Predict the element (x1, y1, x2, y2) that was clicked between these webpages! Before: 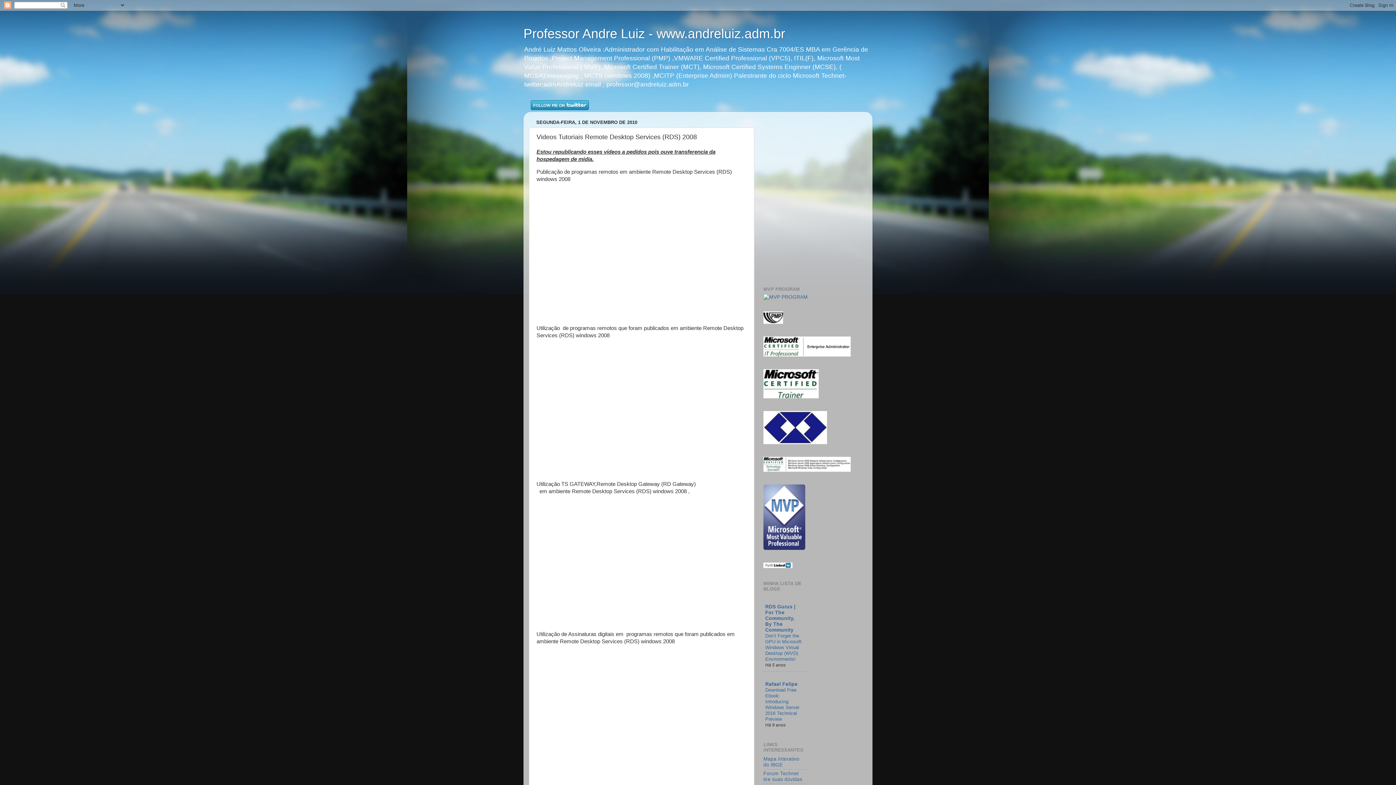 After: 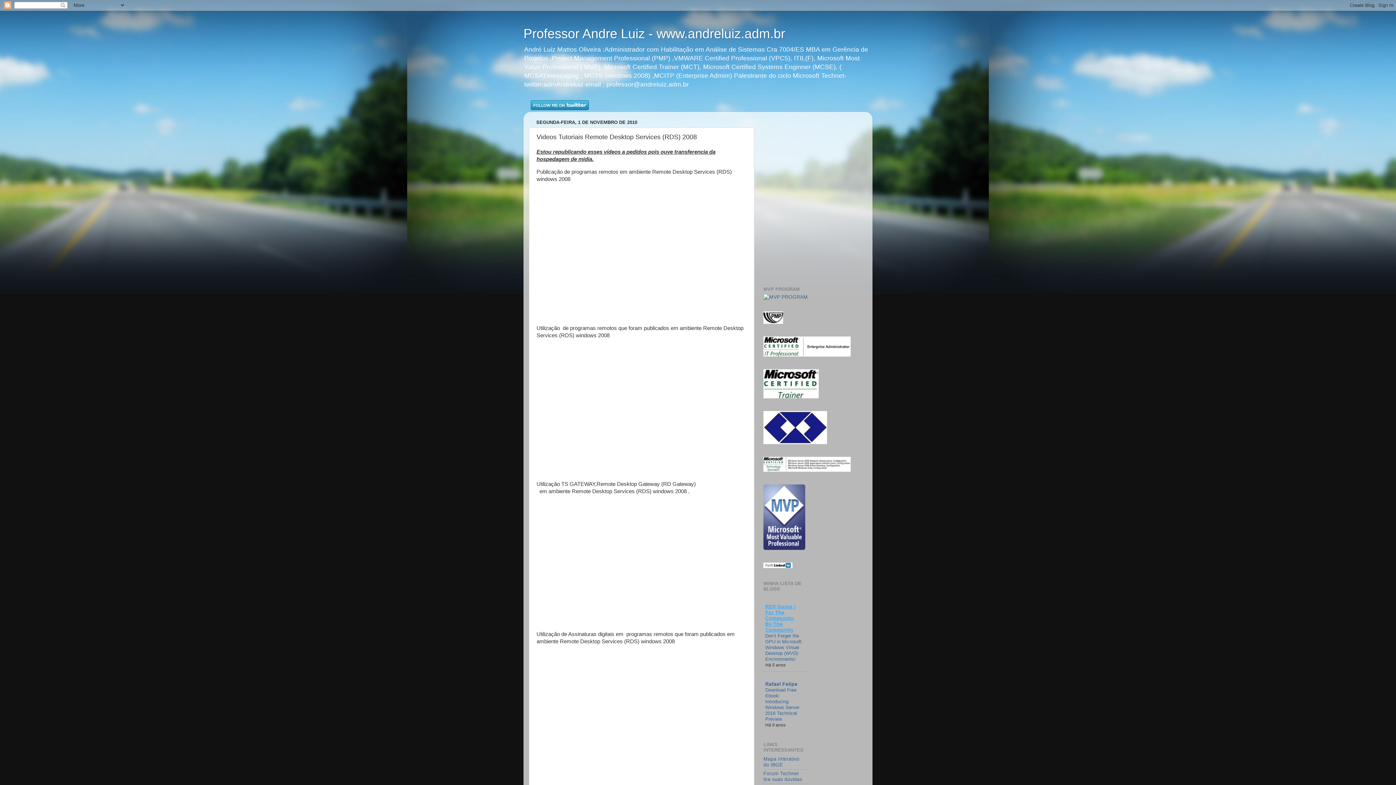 Action: bbox: (765, 604, 795, 633) label: RDS Gurus | For The Community, By The Community